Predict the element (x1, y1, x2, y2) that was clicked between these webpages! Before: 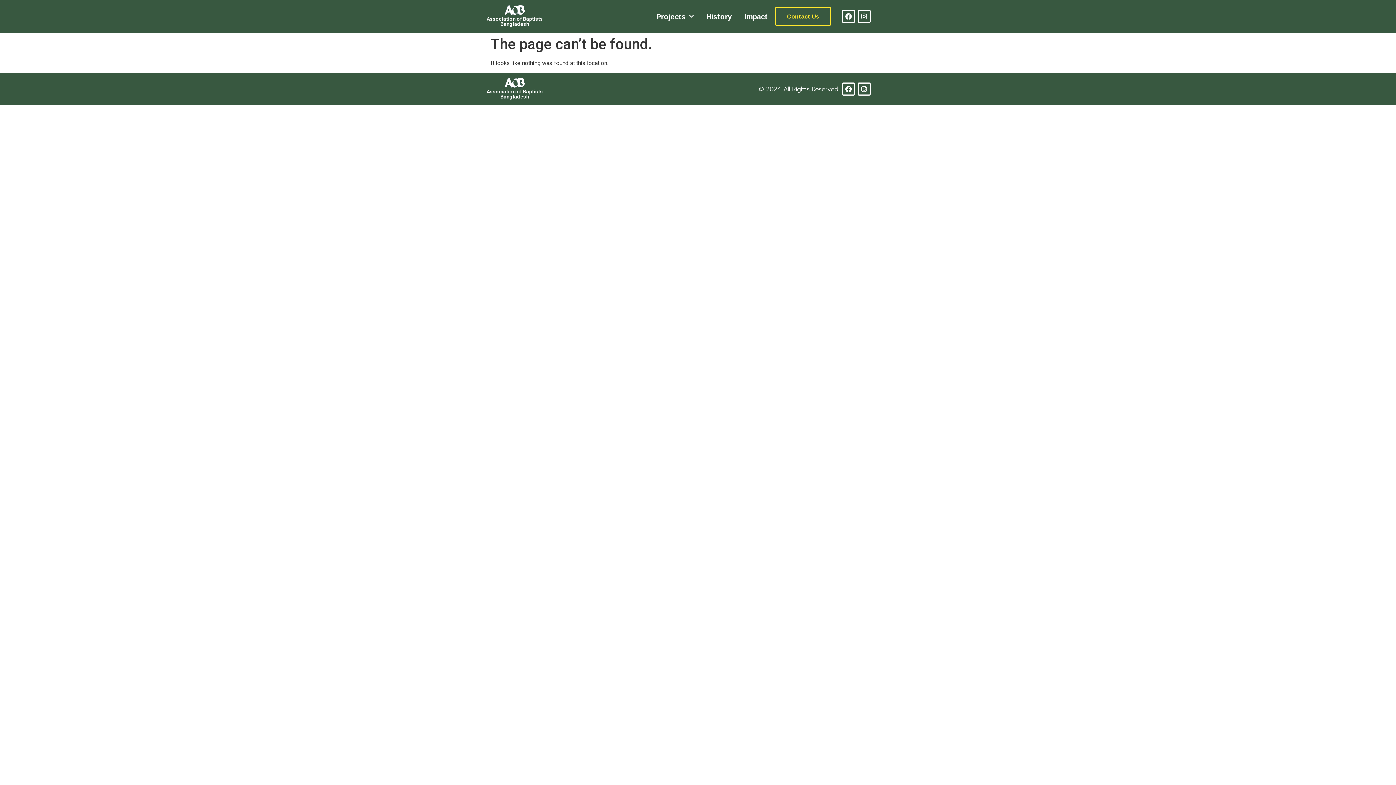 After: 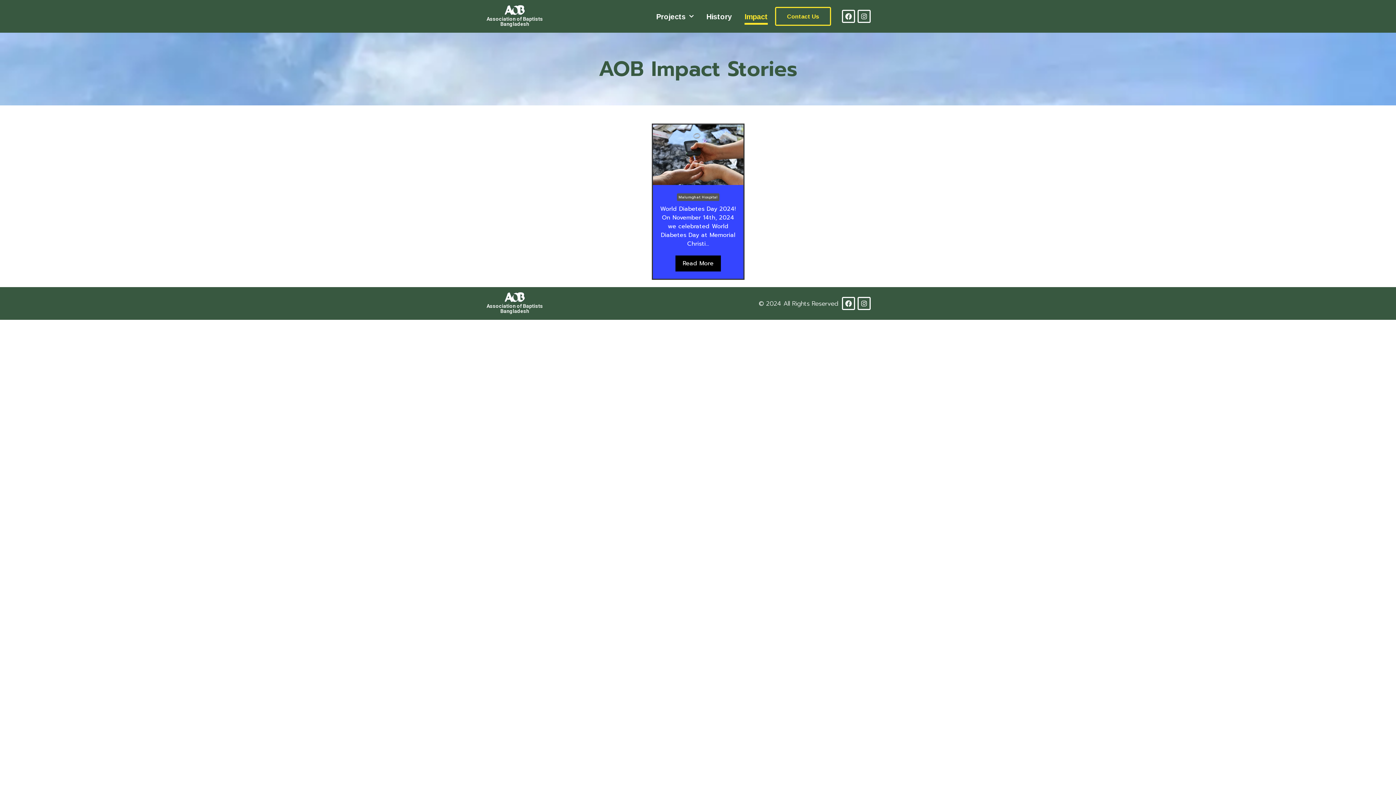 Action: bbox: (744, 8, 767, 24) label: Impact